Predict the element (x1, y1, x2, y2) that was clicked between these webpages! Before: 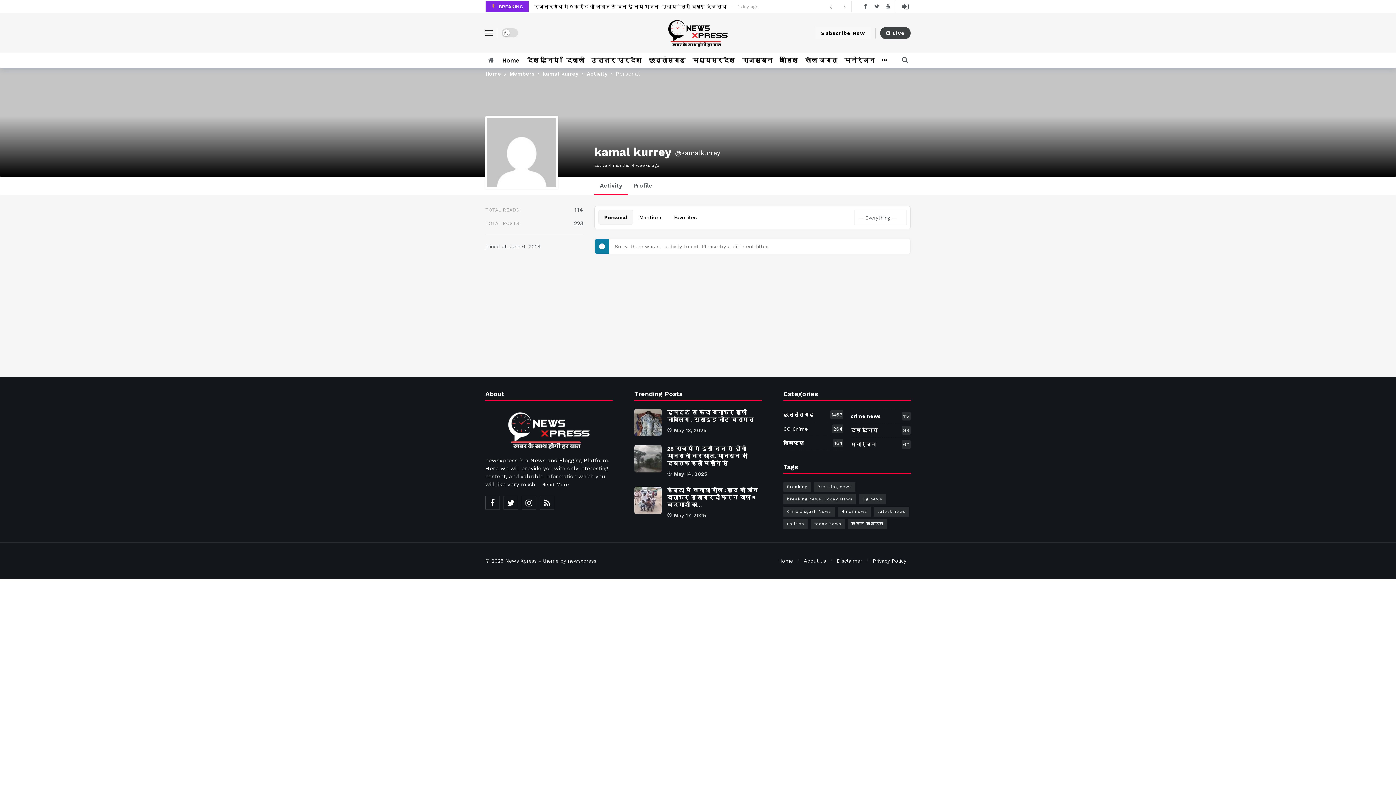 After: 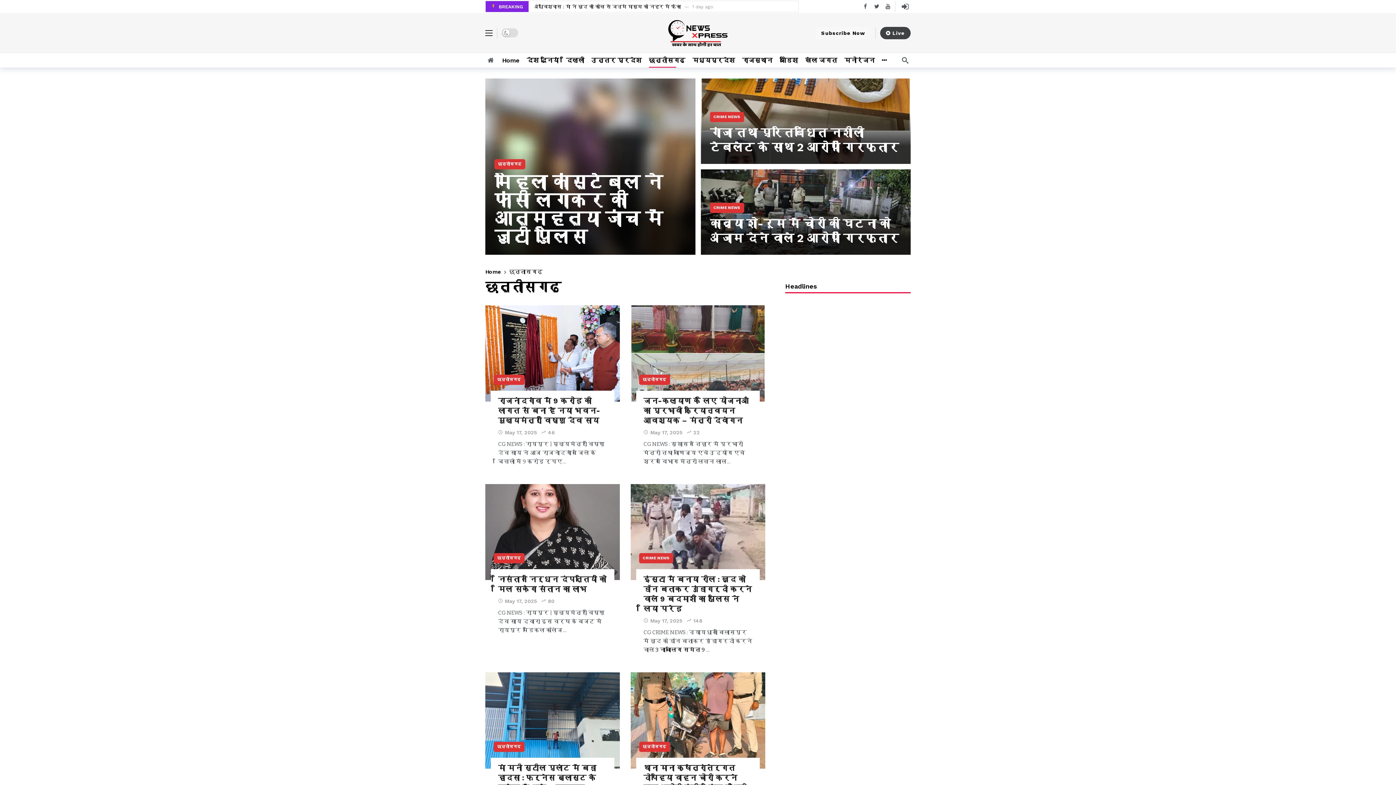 Action: bbox: (783, 409, 843, 420) label: छत्तीसगढ़
1463